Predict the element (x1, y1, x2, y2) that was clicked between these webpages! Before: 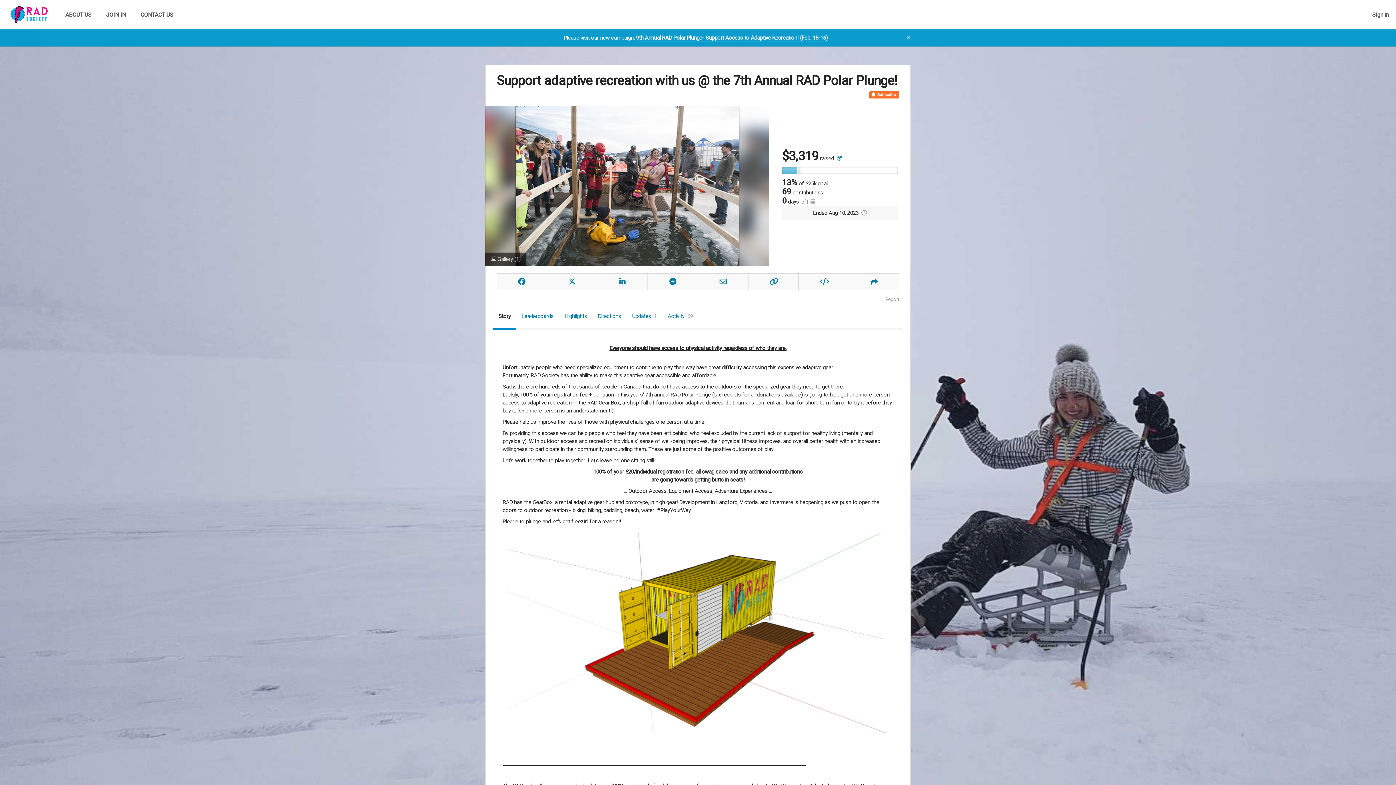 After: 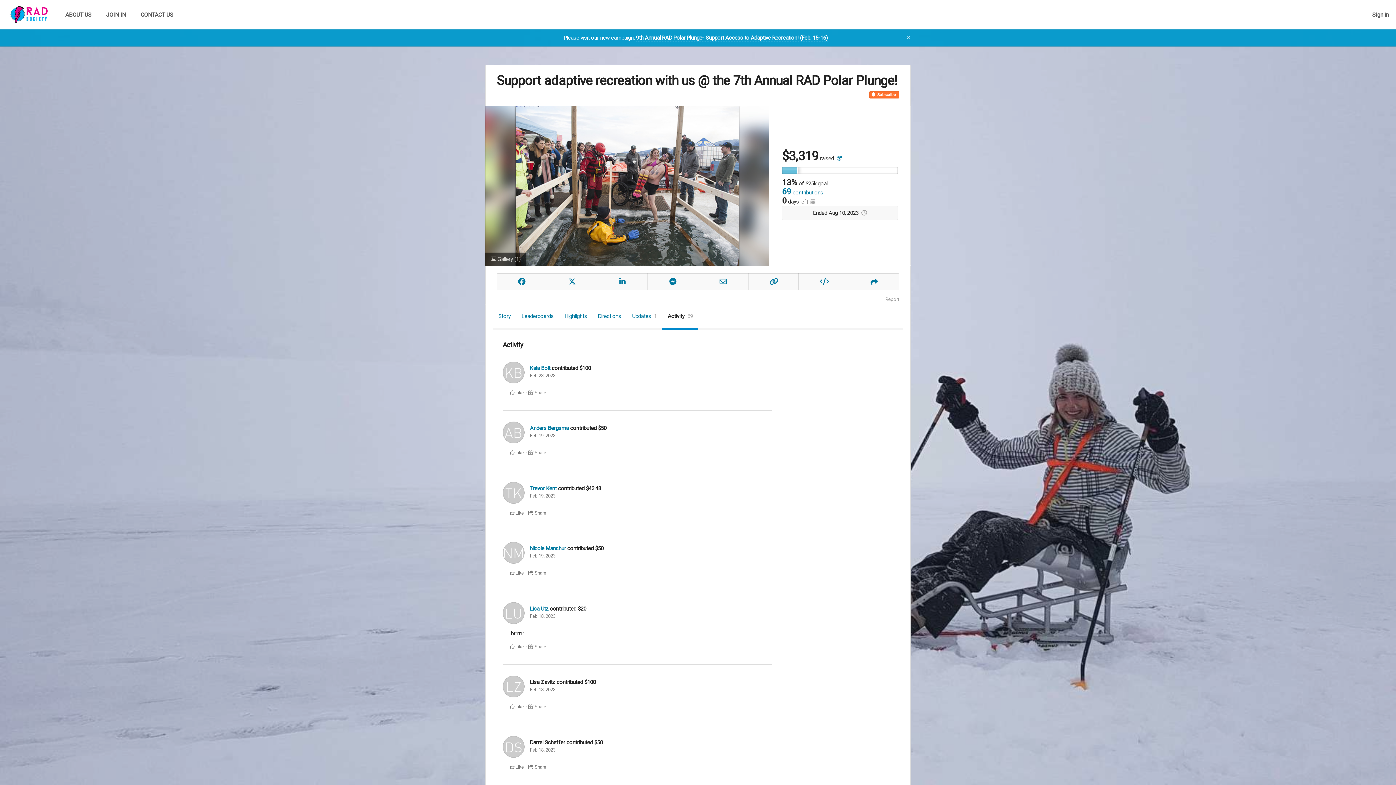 Action: label: 69 contributions bbox: (782, 189, 823, 196)